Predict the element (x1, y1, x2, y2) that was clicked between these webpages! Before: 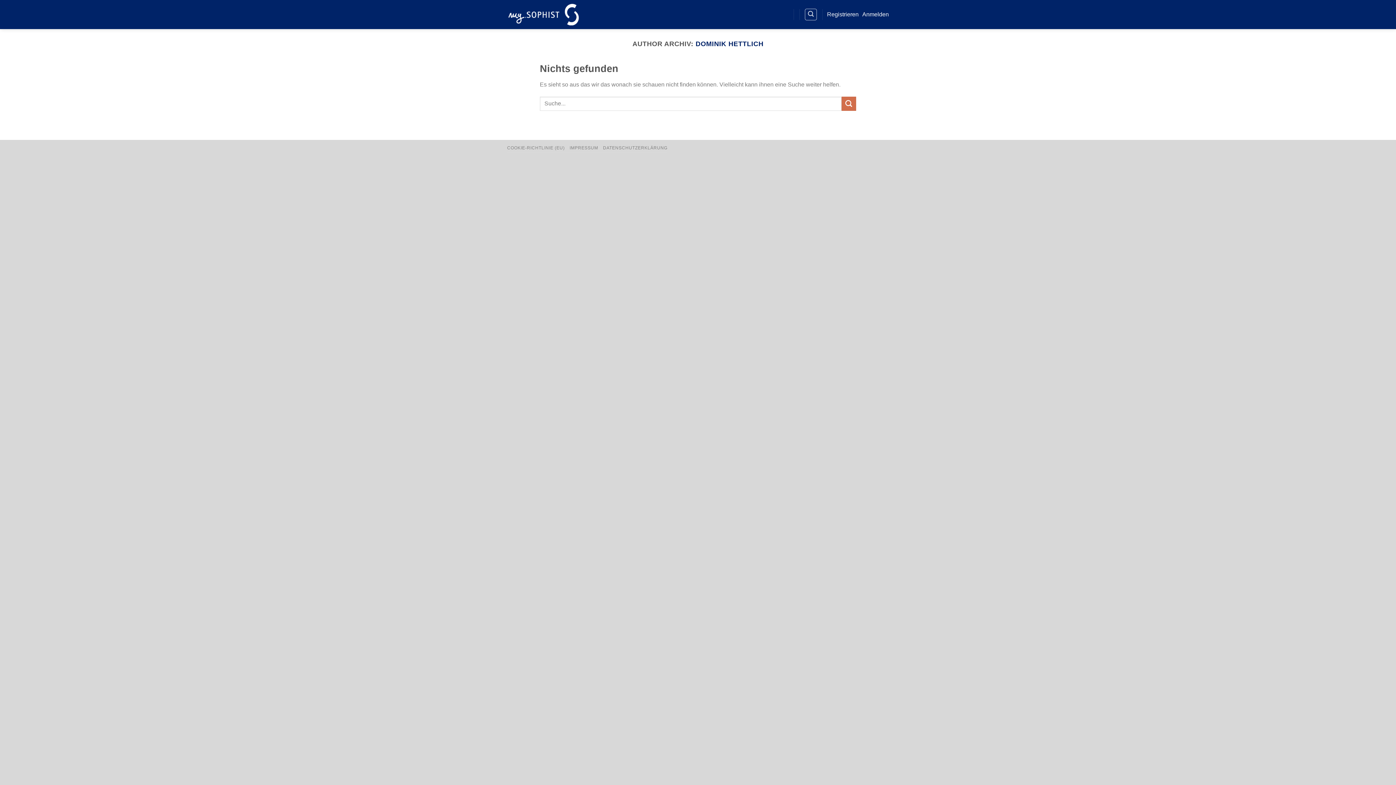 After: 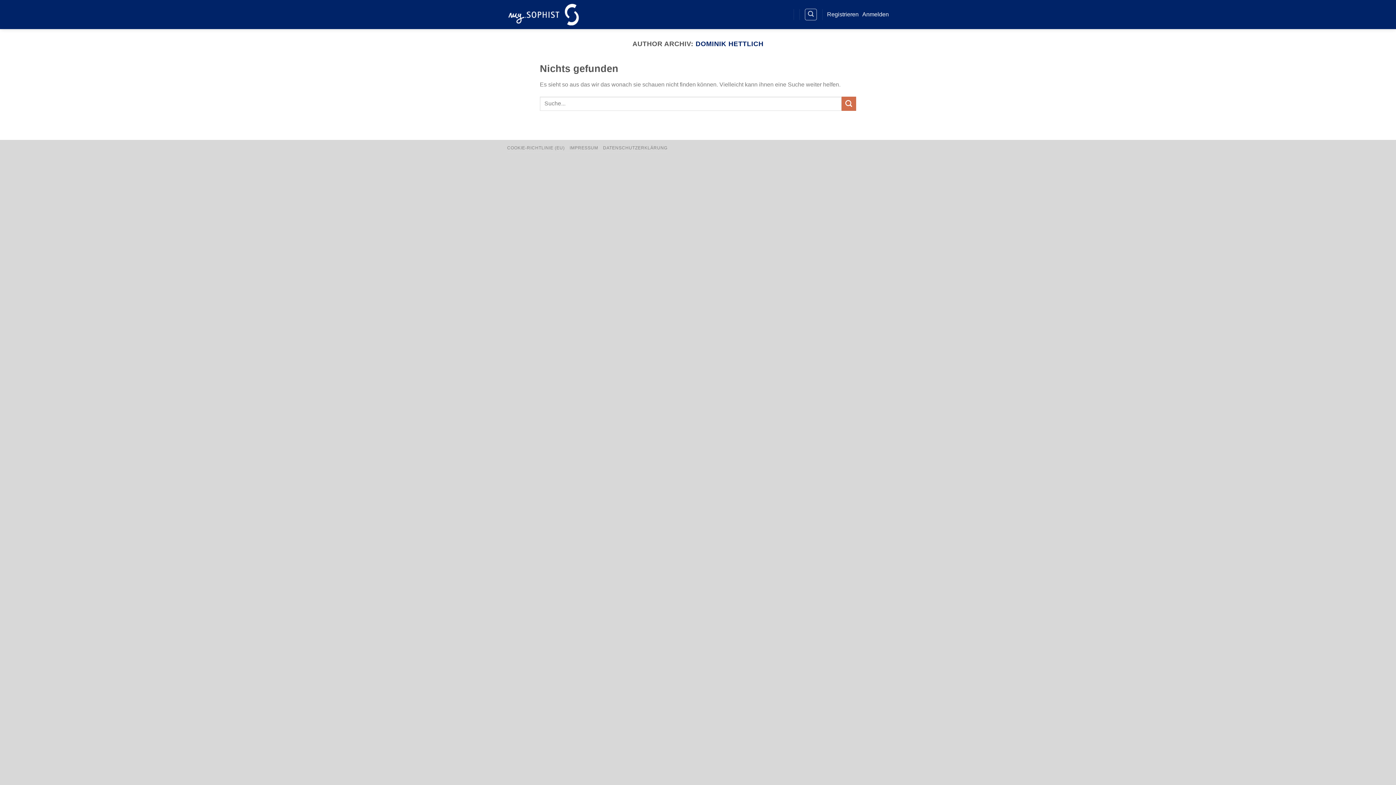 Action: bbox: (695, 40, 763, 47) label: DOMINIK HETTLICH